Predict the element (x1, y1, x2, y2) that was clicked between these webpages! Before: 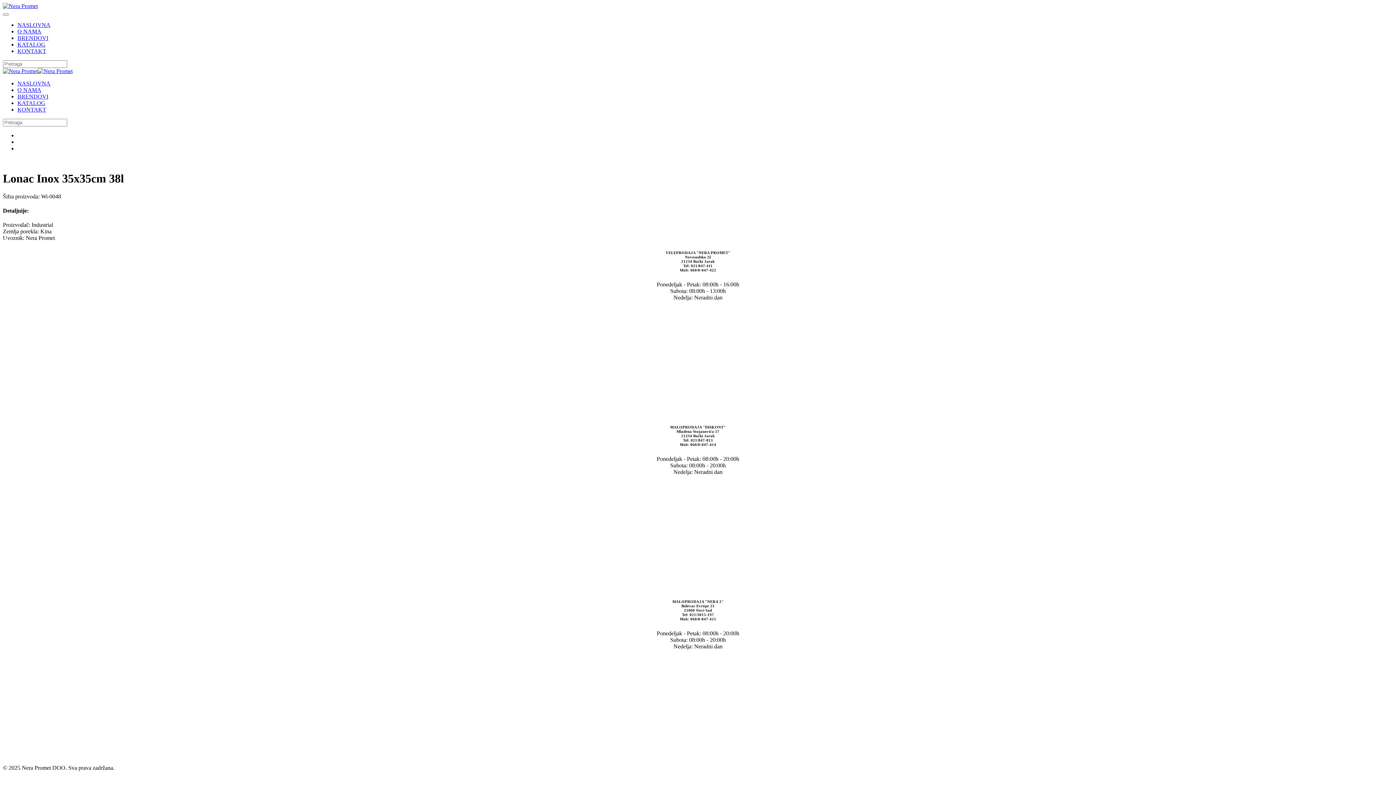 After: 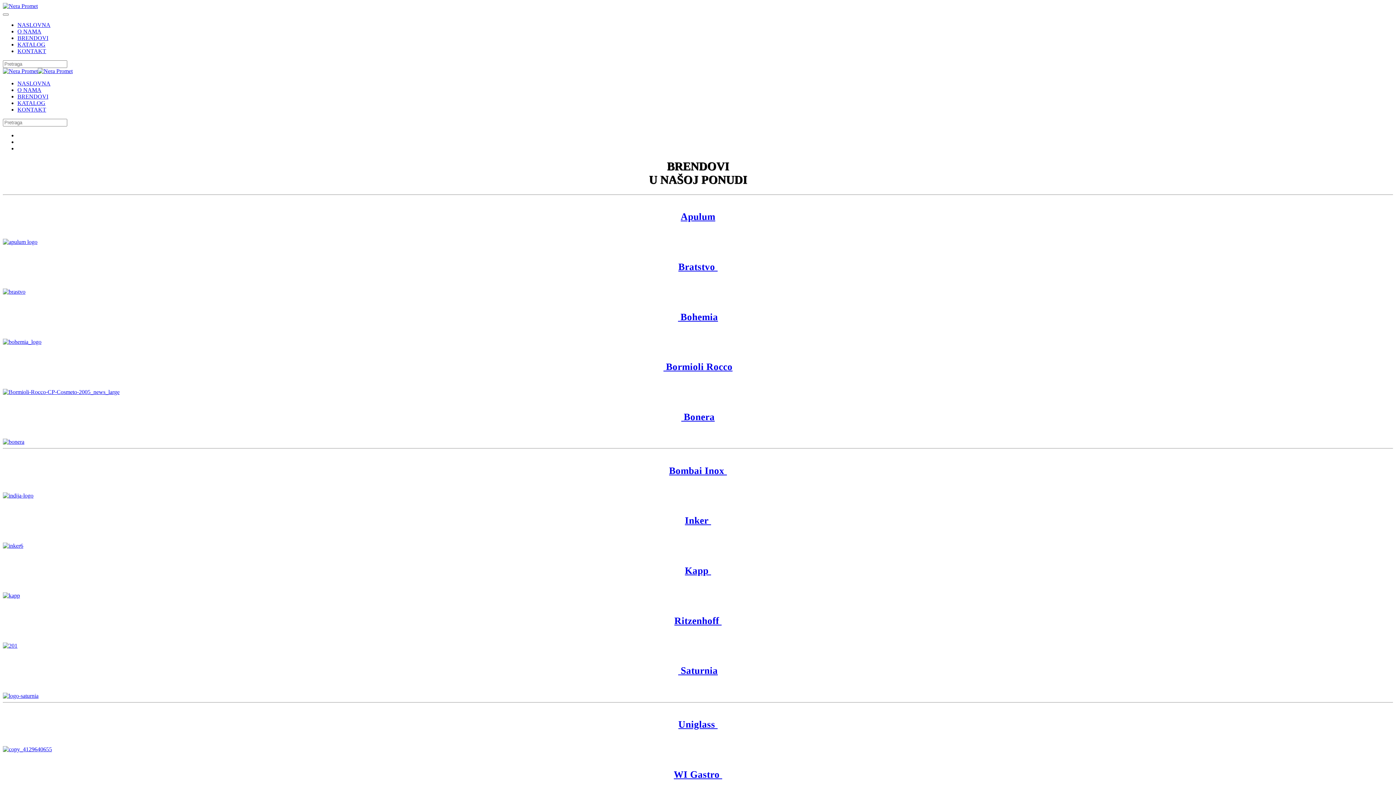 Action: bbox: (17, 93, 48, 99) label: BRENDOVI